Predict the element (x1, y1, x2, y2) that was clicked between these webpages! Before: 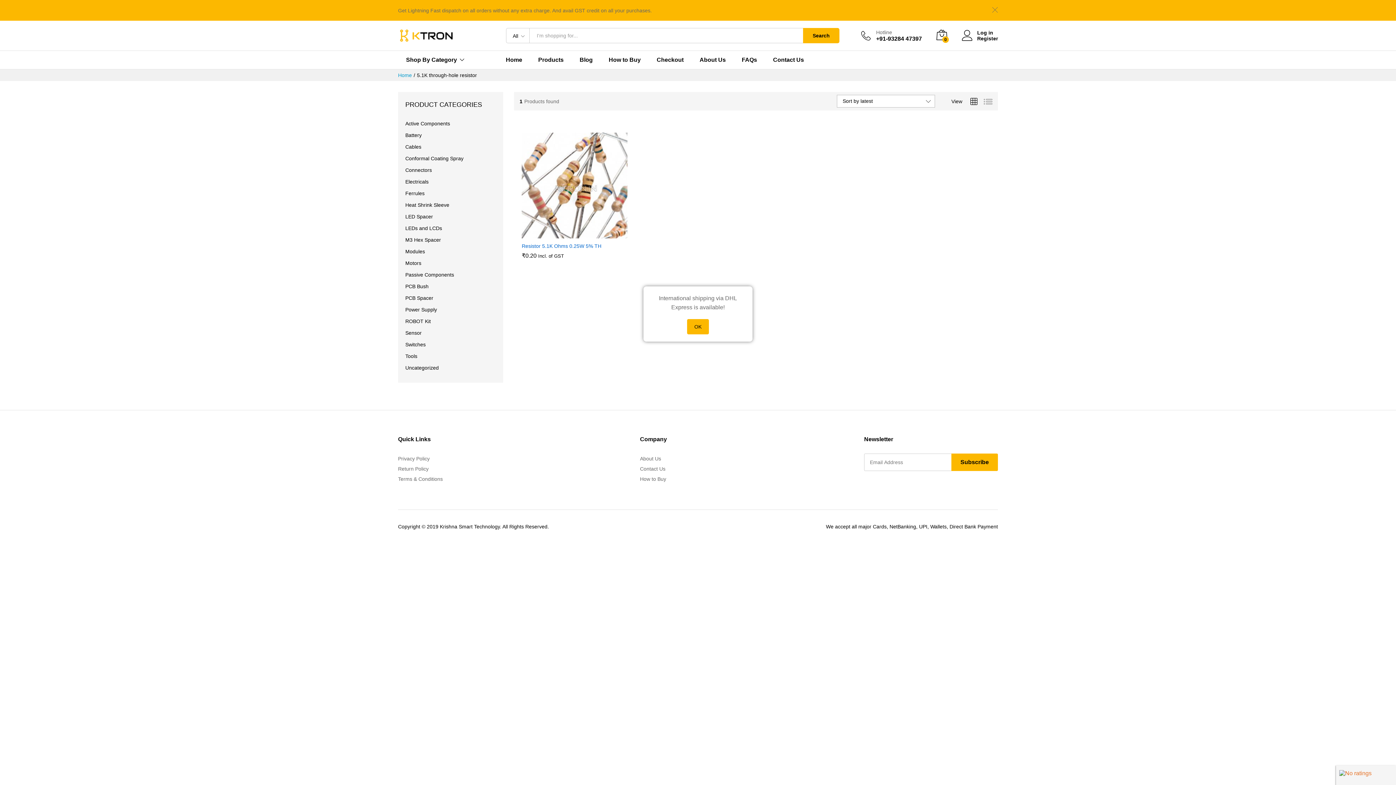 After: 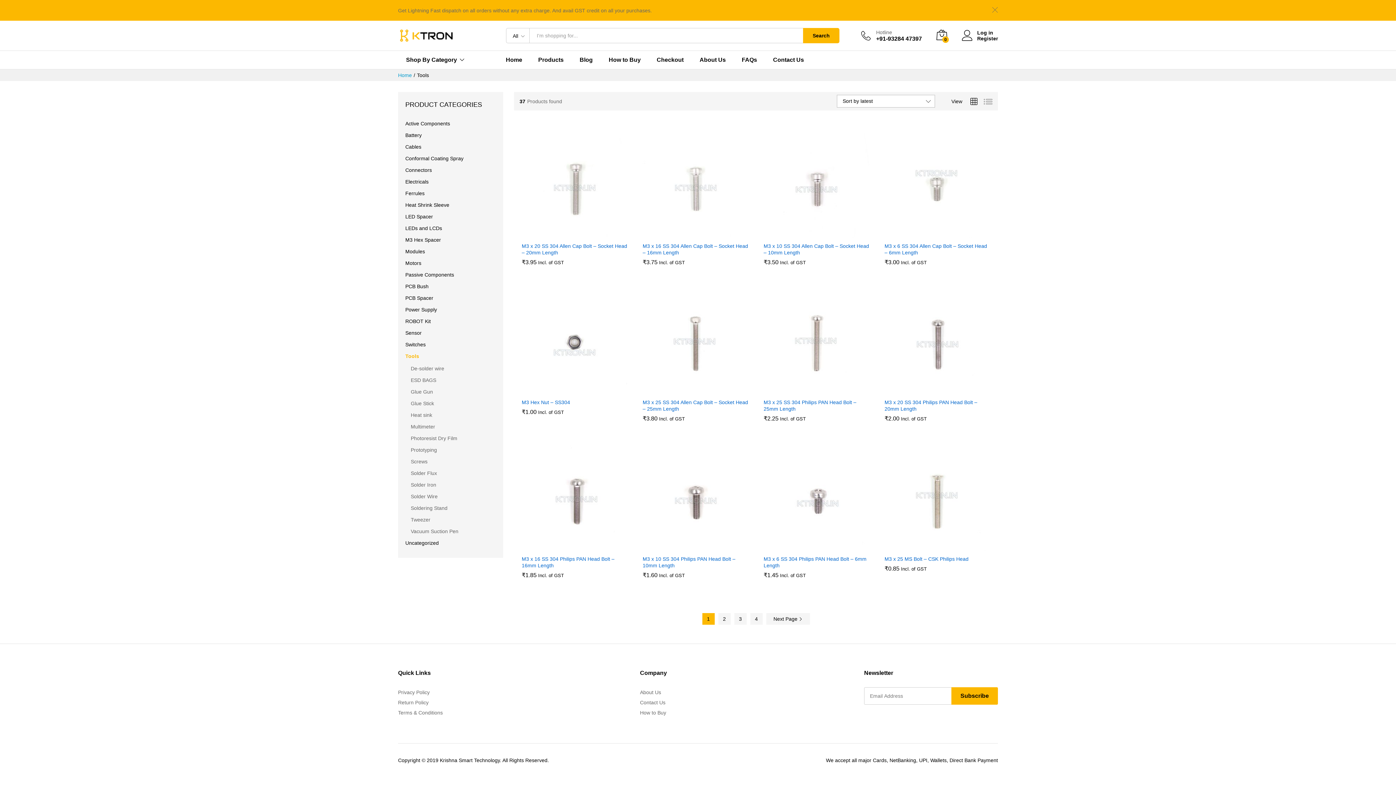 Action: label: Tools bbox: (405, 353, 417, 359)